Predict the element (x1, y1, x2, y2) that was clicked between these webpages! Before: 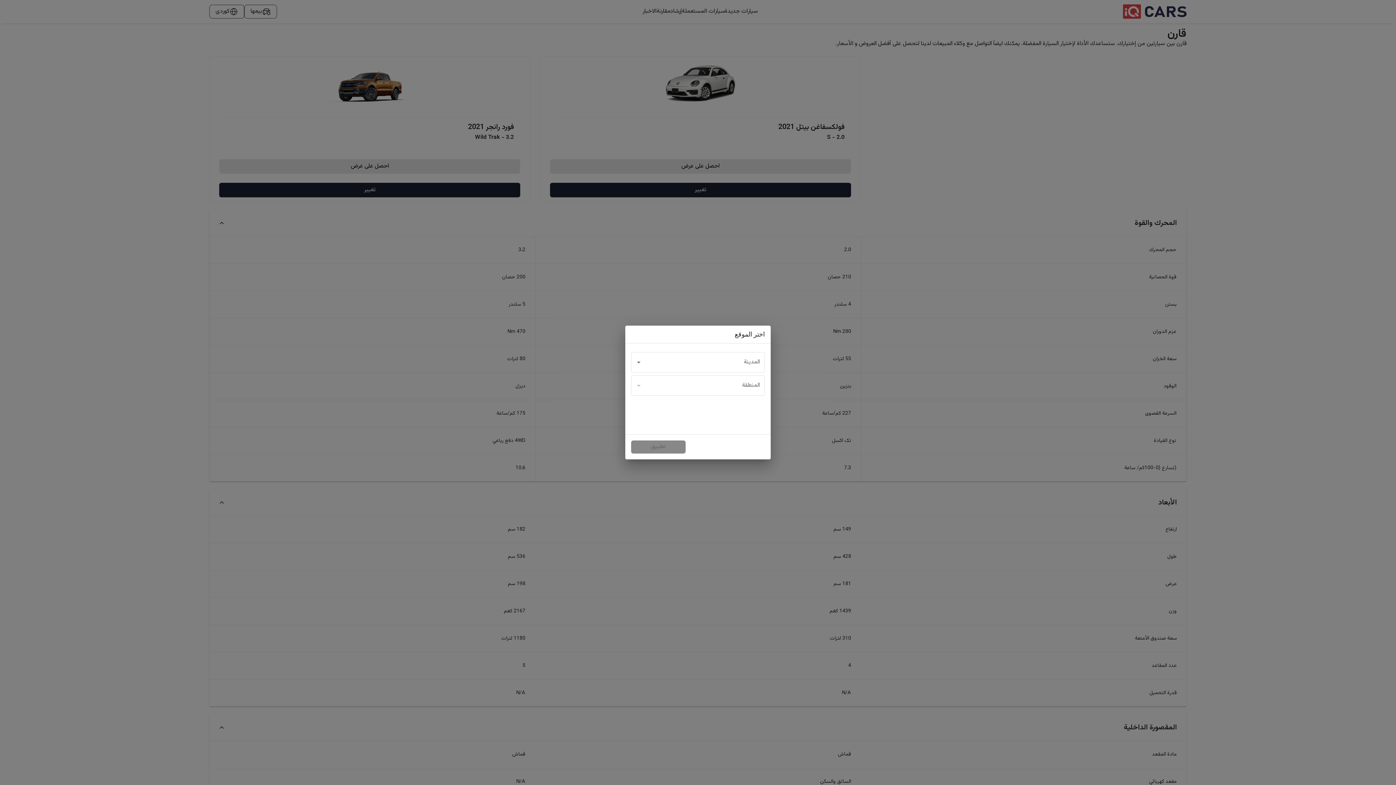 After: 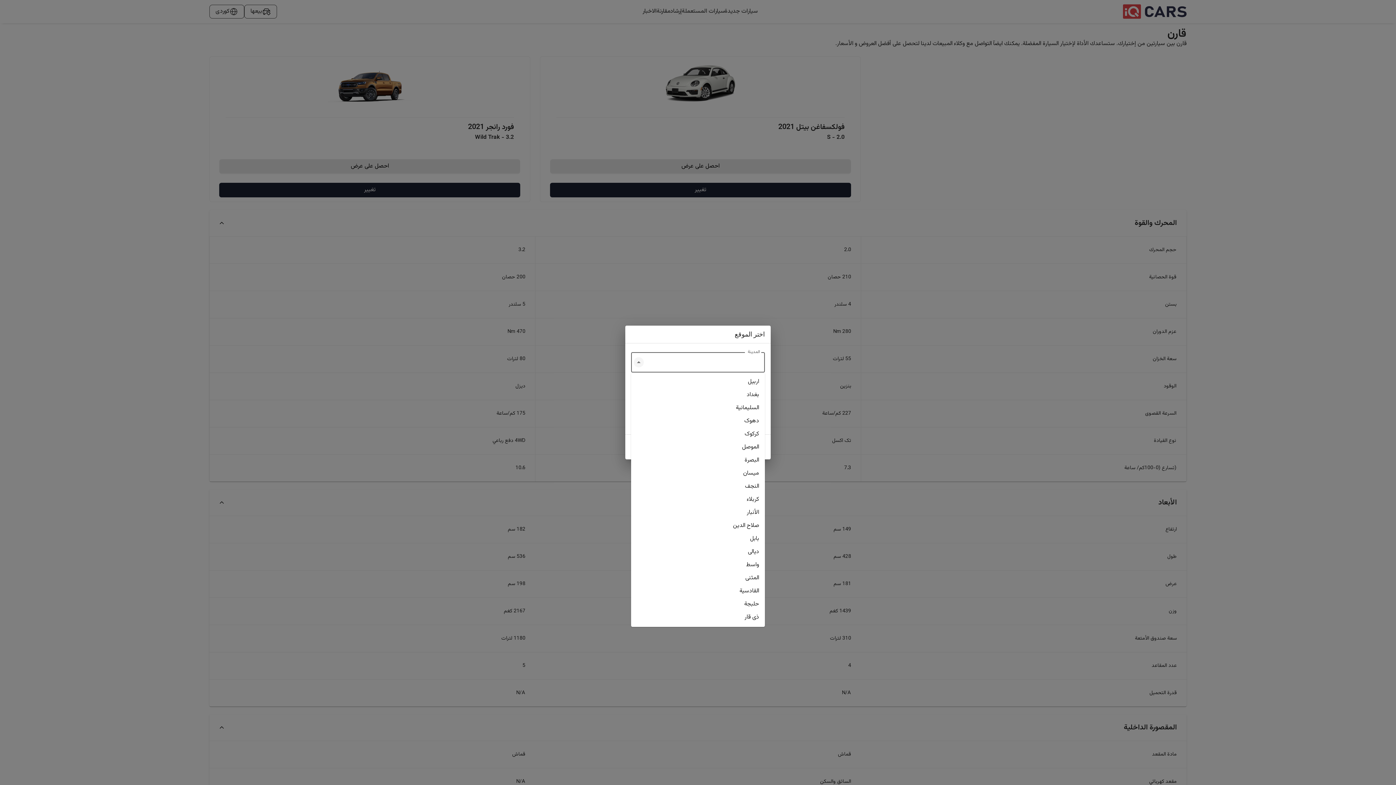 Action: bbox: (633, 357, 644, 367) label: Open